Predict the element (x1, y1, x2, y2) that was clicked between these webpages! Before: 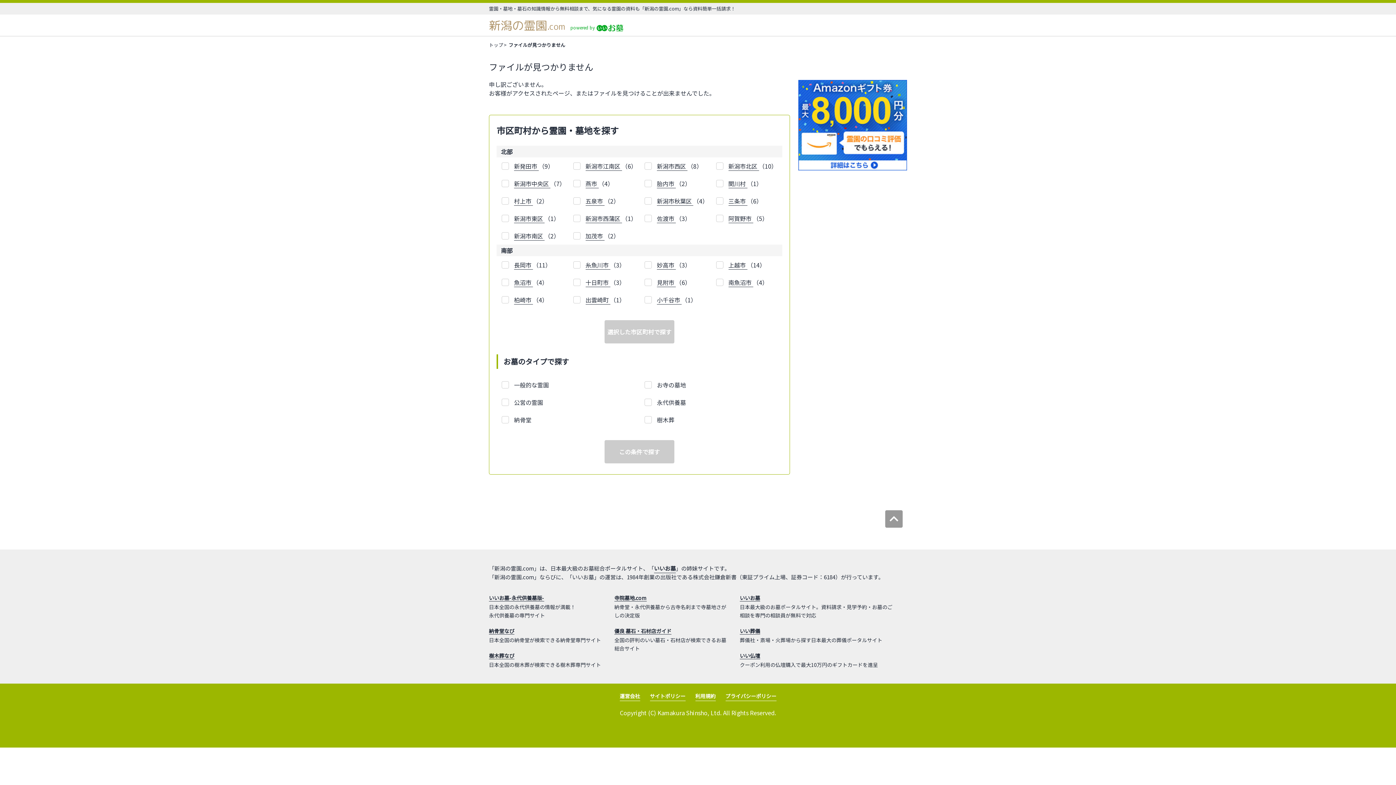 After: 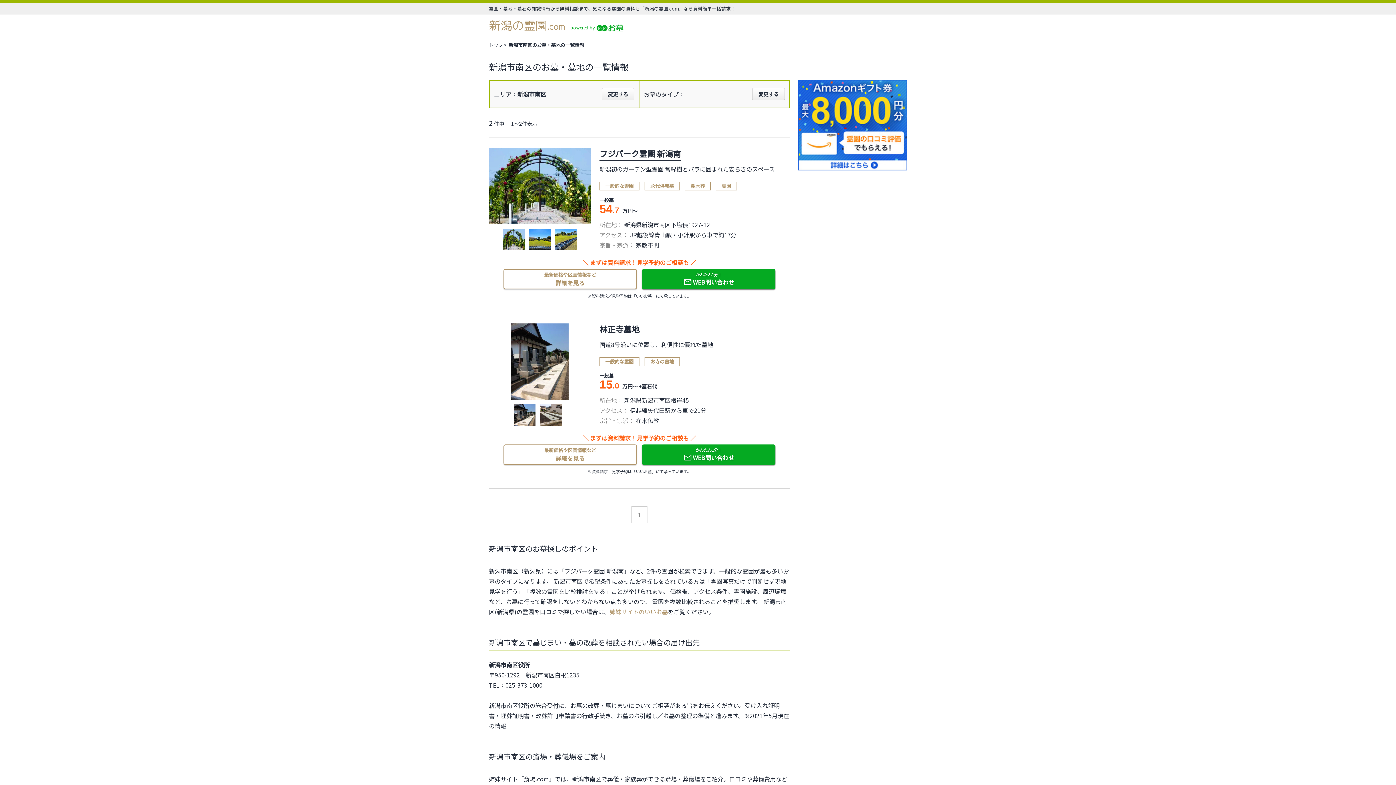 Action: bbox: (514, 231, 544, 240) label: 新潟市南区 